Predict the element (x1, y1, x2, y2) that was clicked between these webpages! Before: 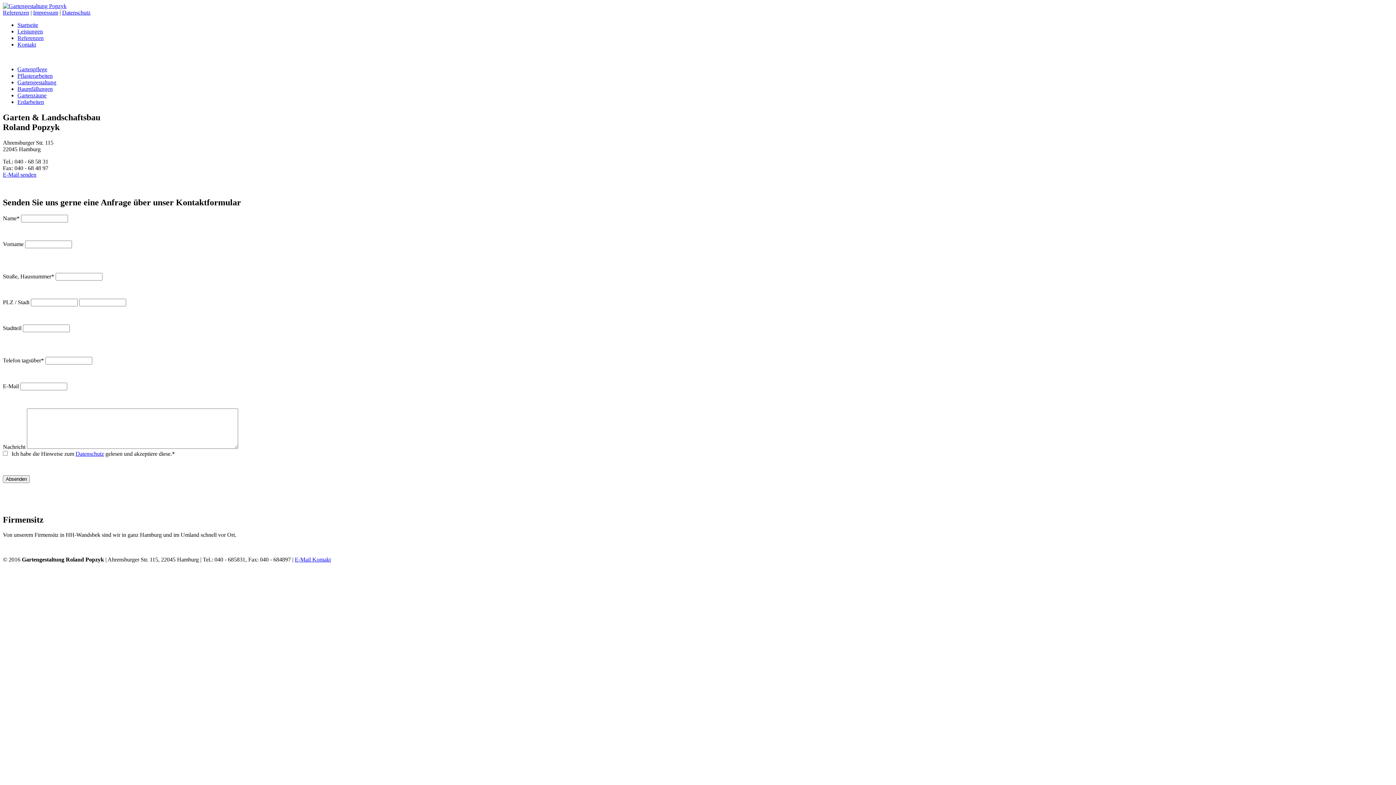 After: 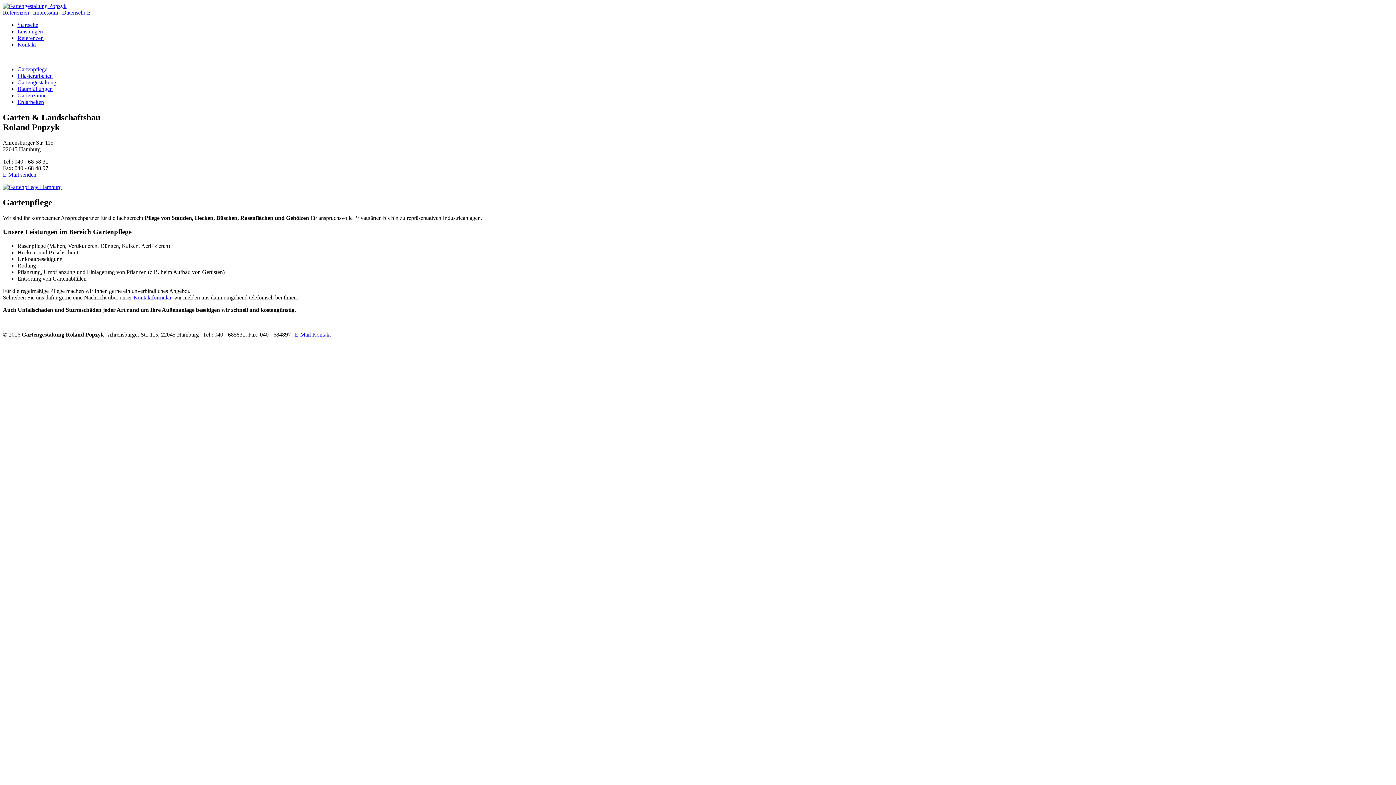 Action: label: Leistungen bbox: (17, 28, 42, 34)